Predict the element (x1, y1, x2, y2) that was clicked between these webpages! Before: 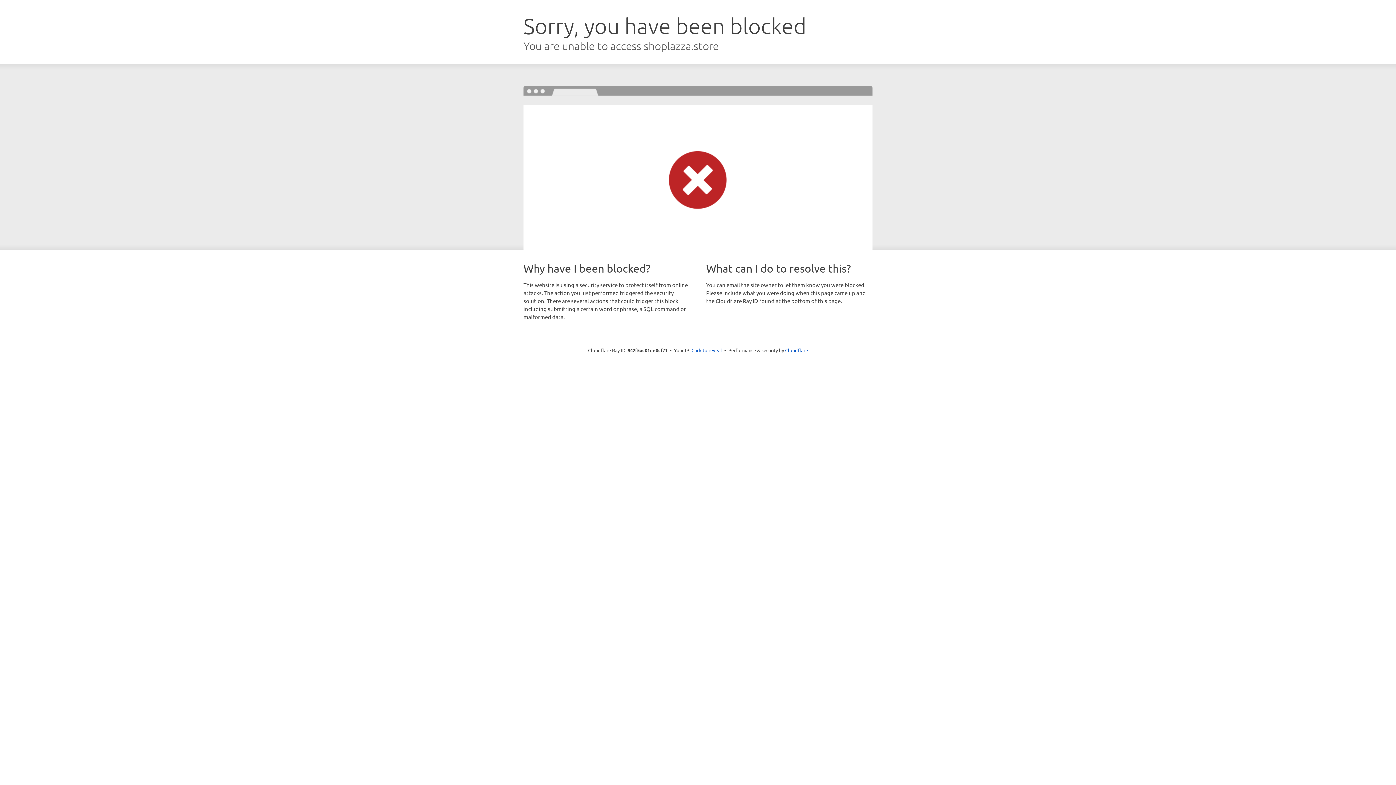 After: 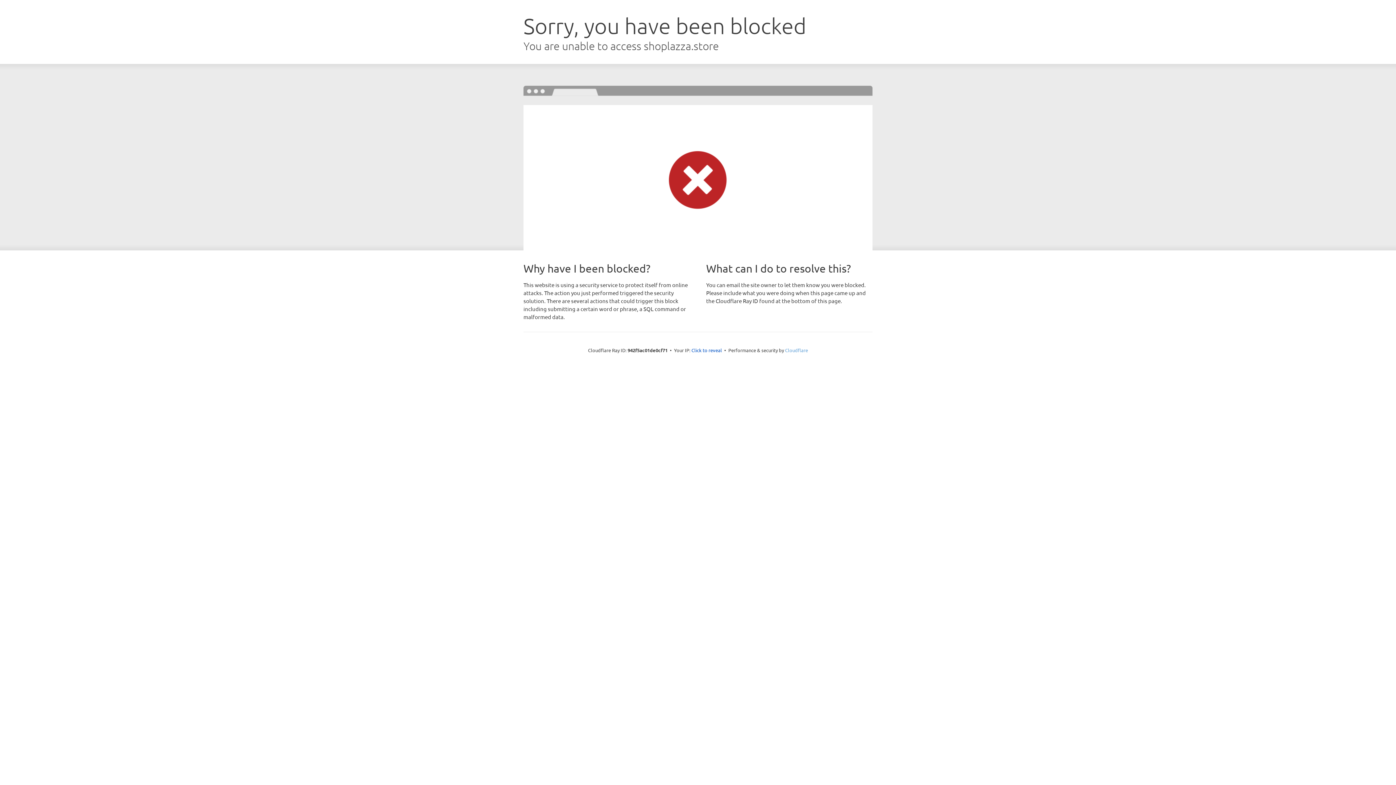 Action: bbox: (785, 347, 808, 353) label: Cloudflare